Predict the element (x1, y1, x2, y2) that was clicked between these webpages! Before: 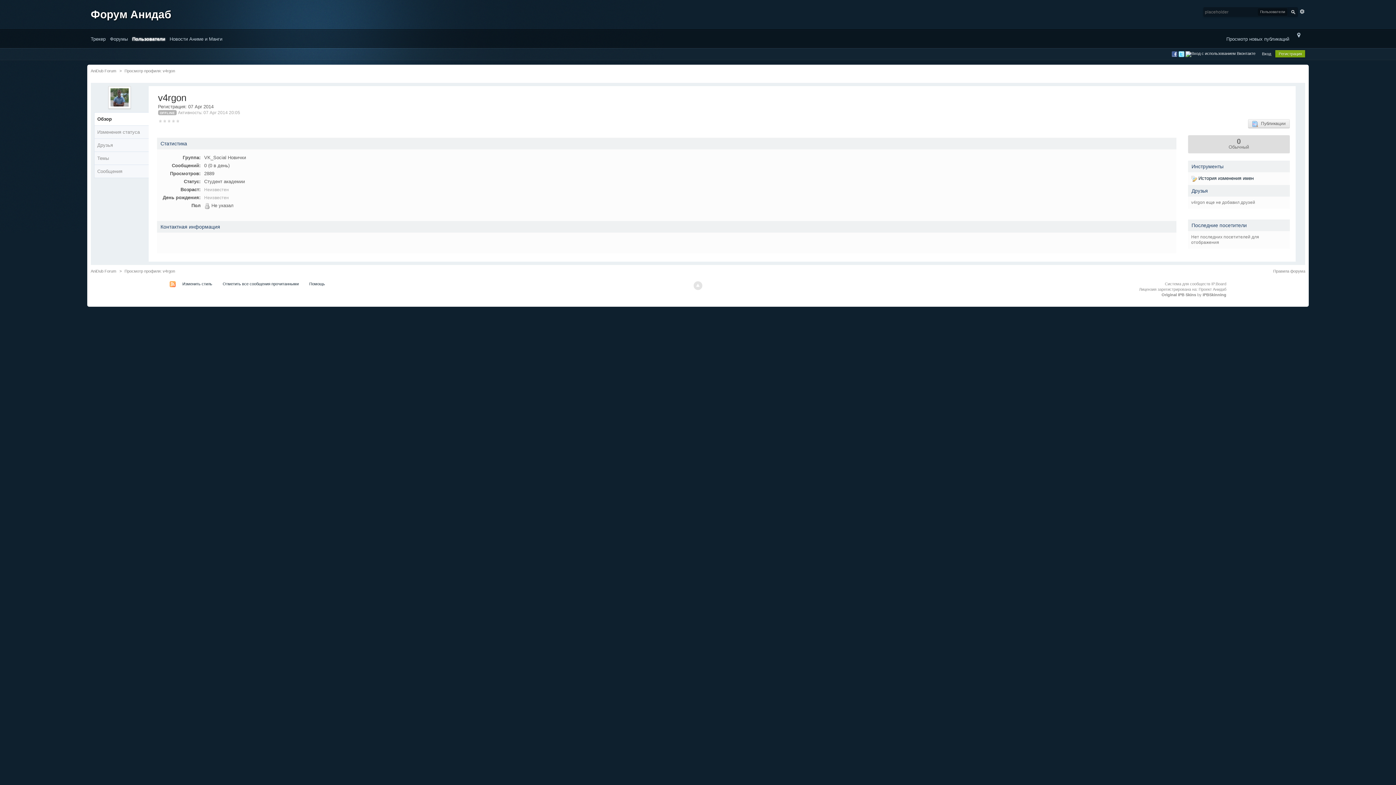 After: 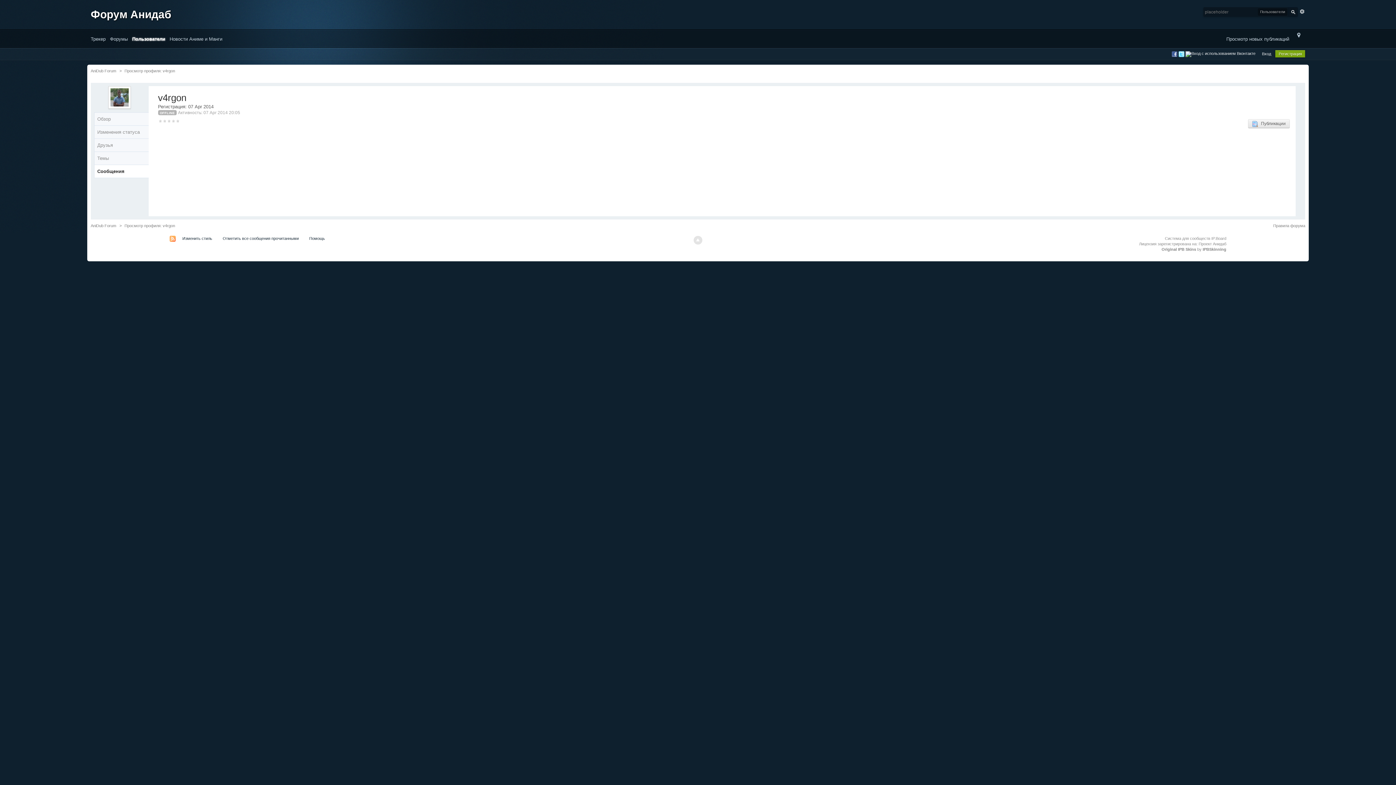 Action: bbox: (94, 165, 148, 177) label: Сообщения